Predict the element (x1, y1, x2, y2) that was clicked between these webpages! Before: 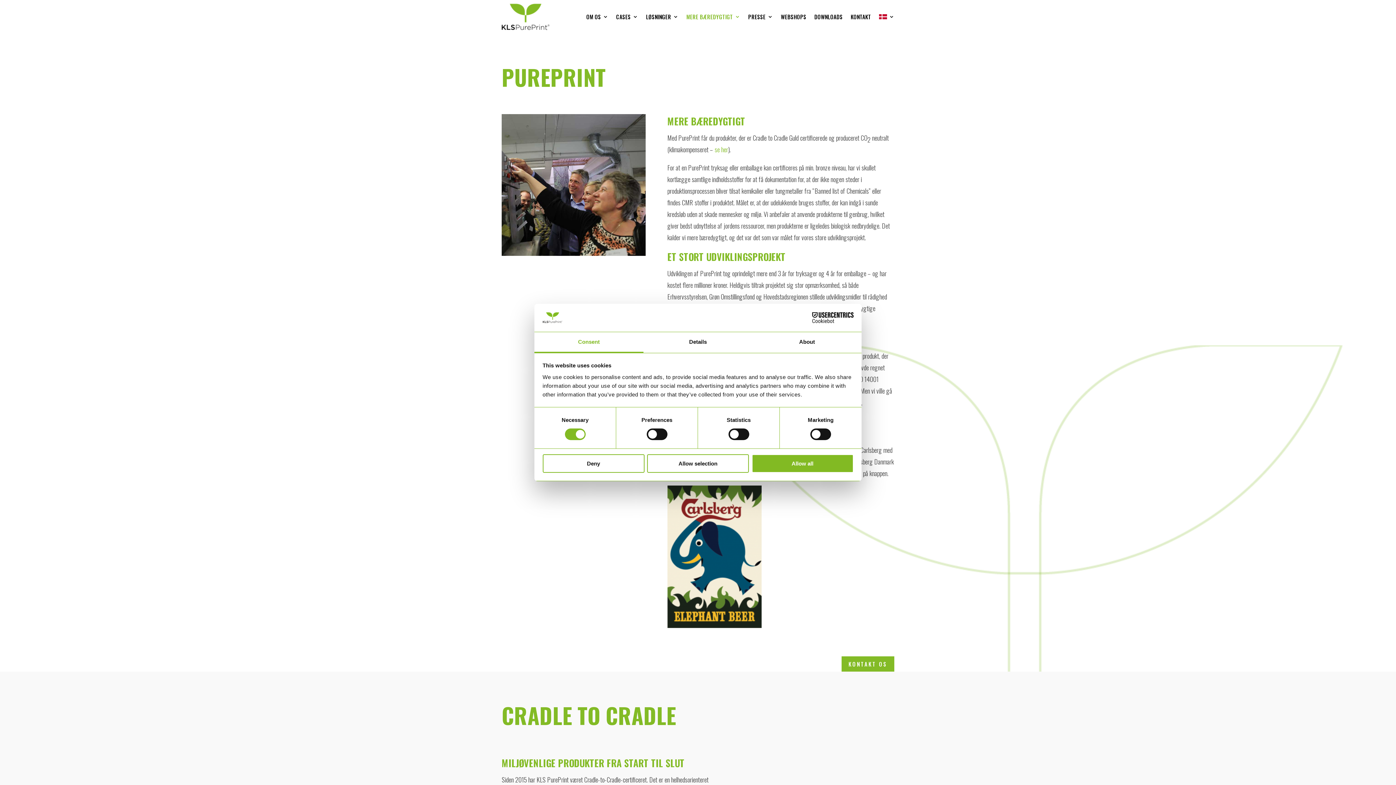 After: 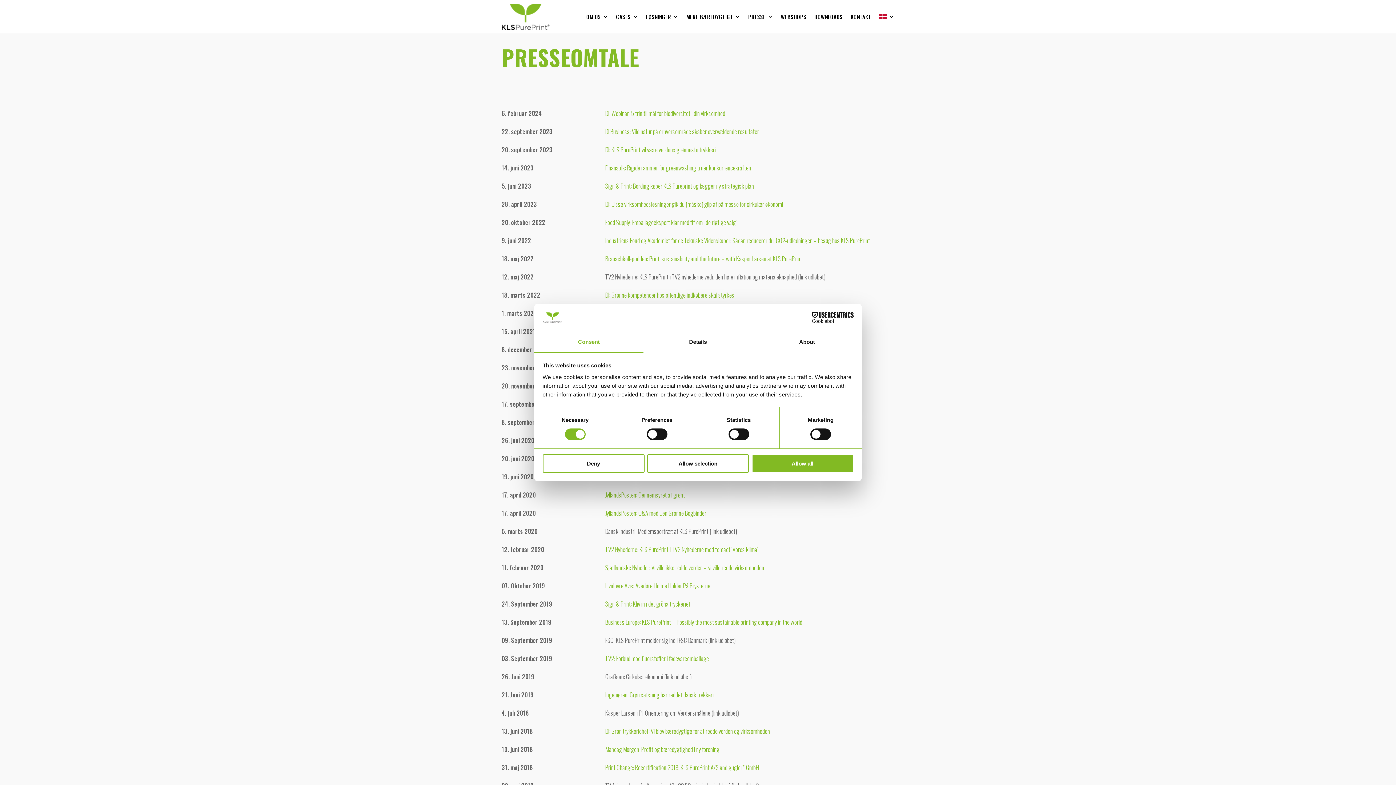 Action: label: PRESSE bbox: (748, 2, 773, 30)